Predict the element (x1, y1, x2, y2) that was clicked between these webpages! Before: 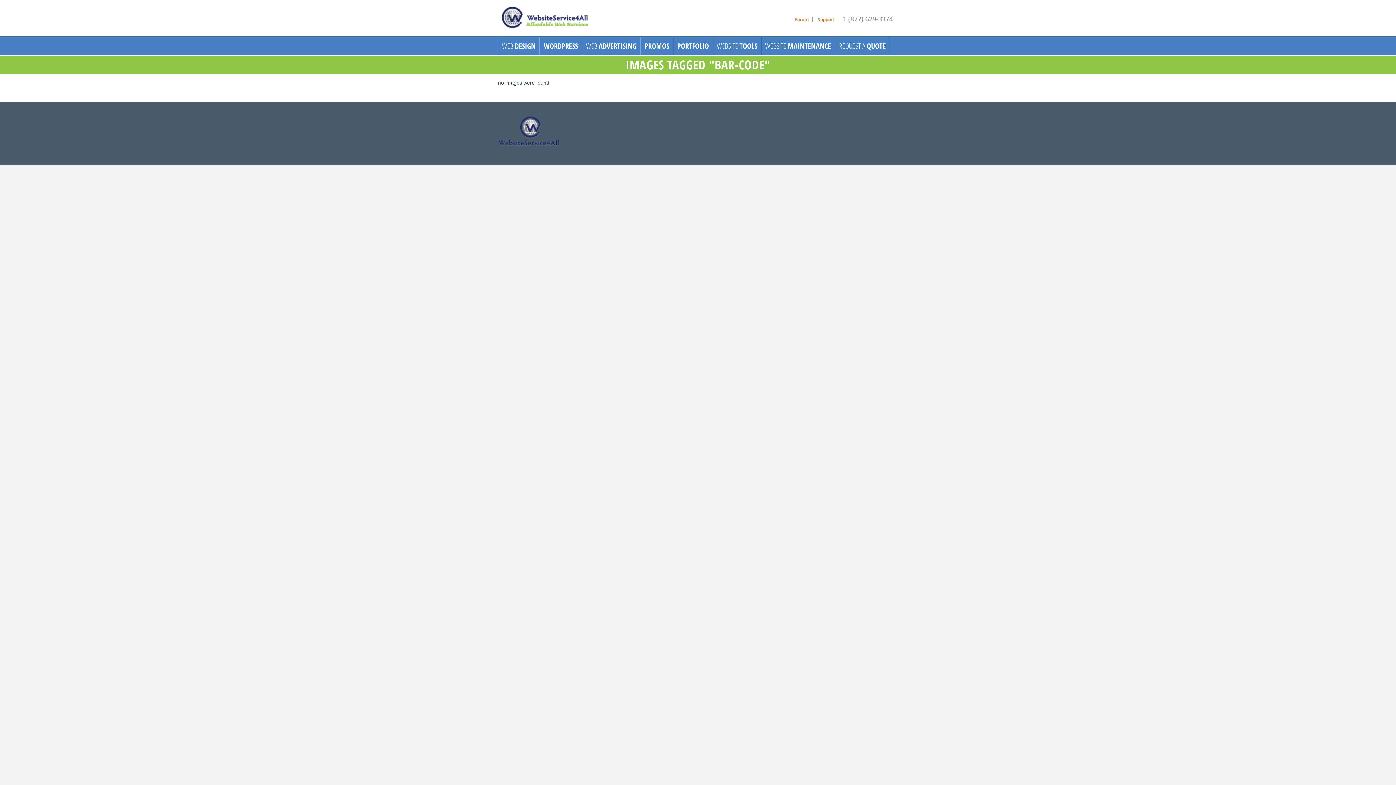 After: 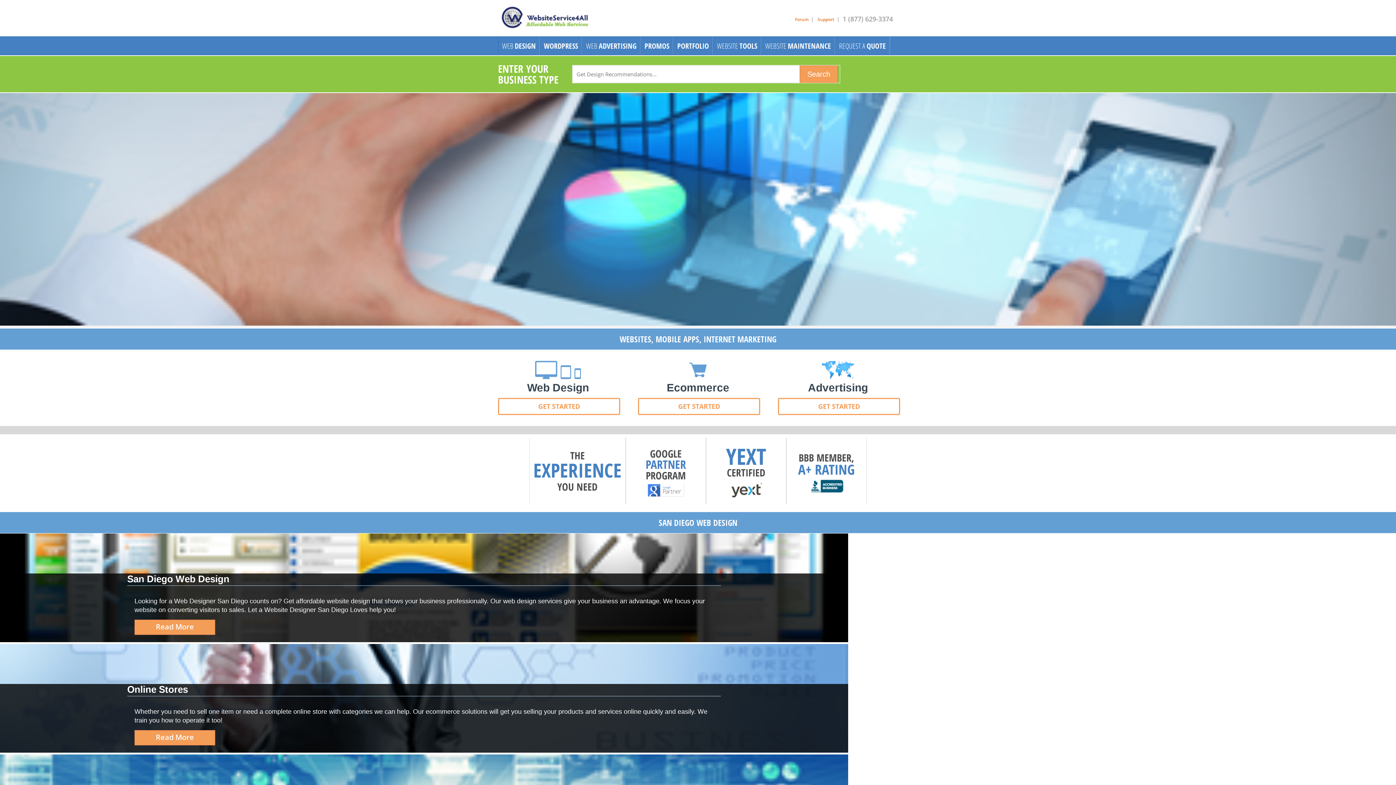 Action: bbox: (498, 0, 607, 36)